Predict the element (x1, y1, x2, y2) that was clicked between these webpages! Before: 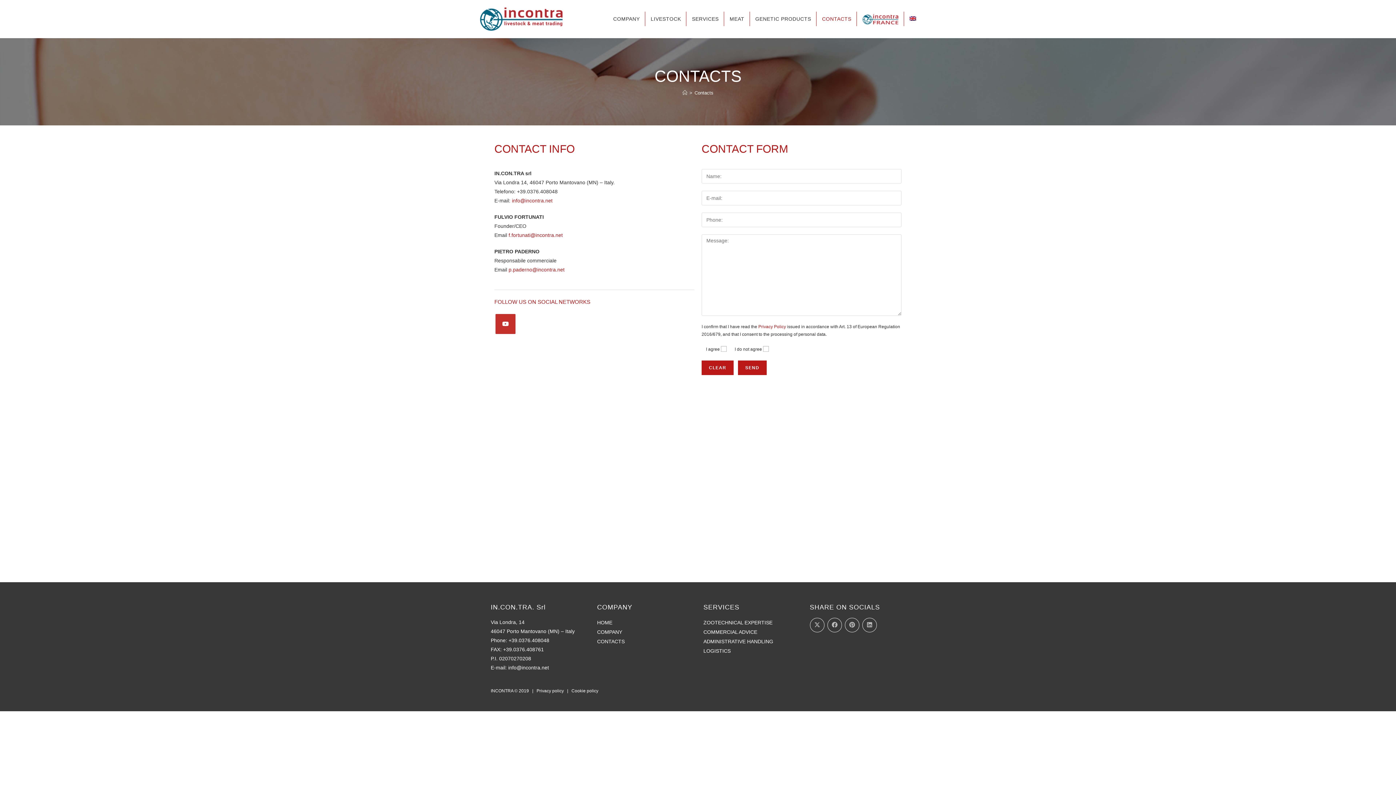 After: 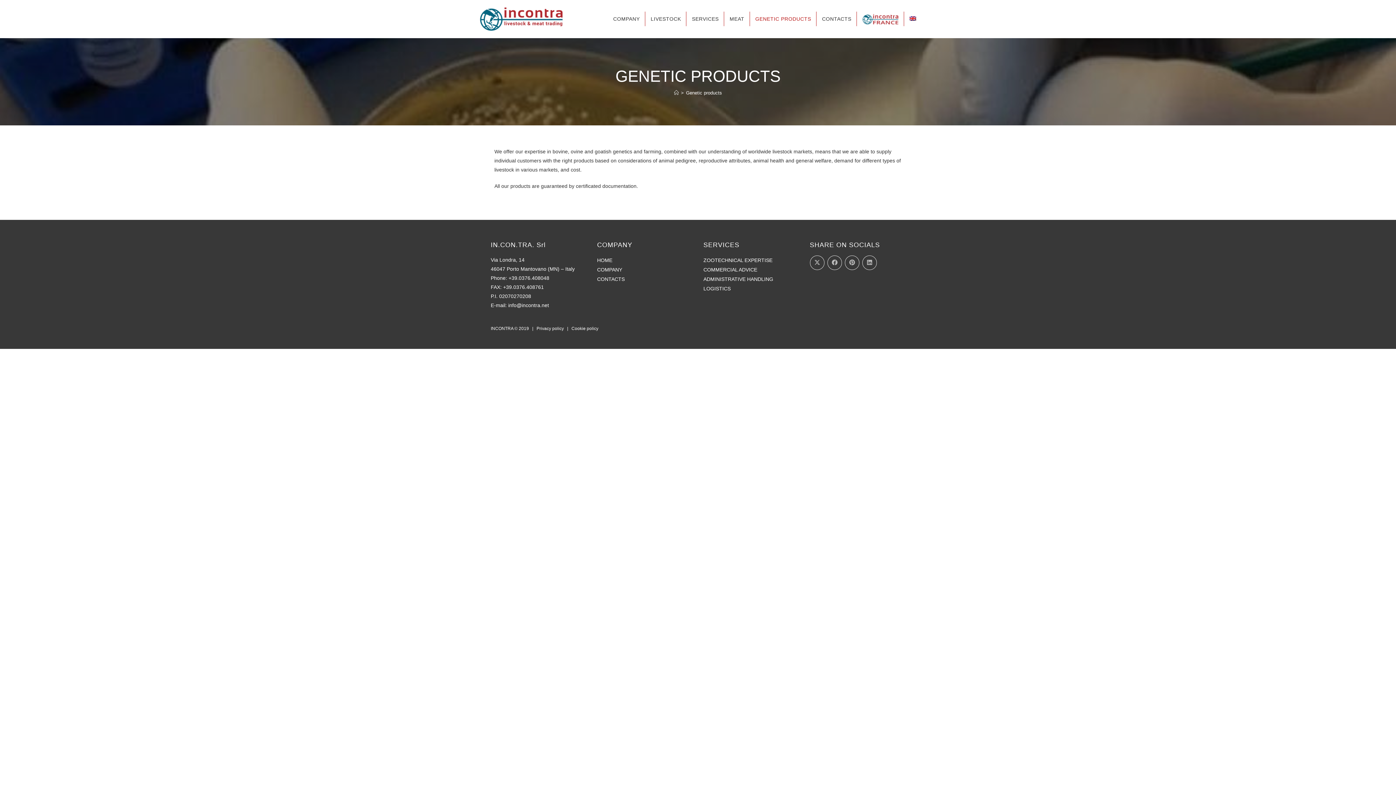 Action: label: GENETIC PRODUCTS bbox: (750, 7, 816, 30)